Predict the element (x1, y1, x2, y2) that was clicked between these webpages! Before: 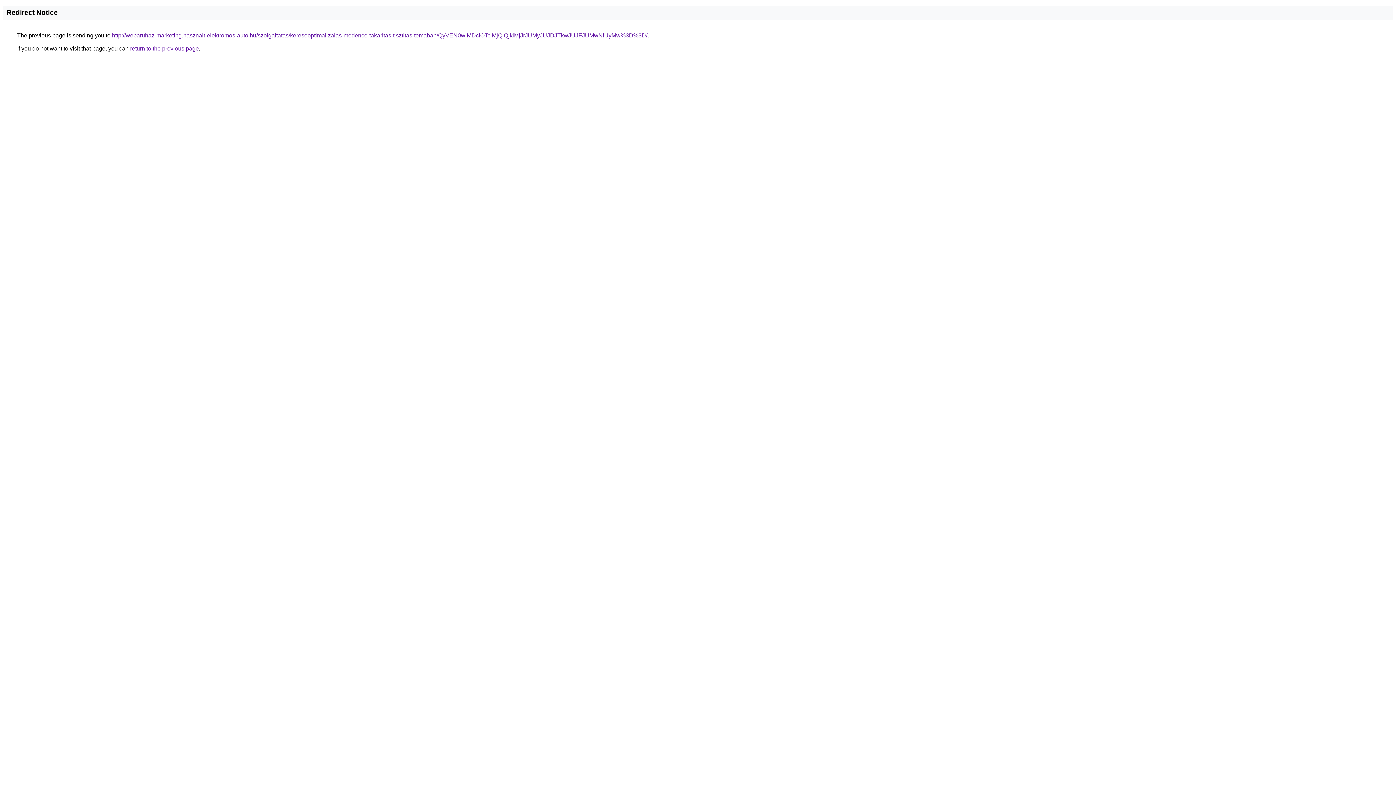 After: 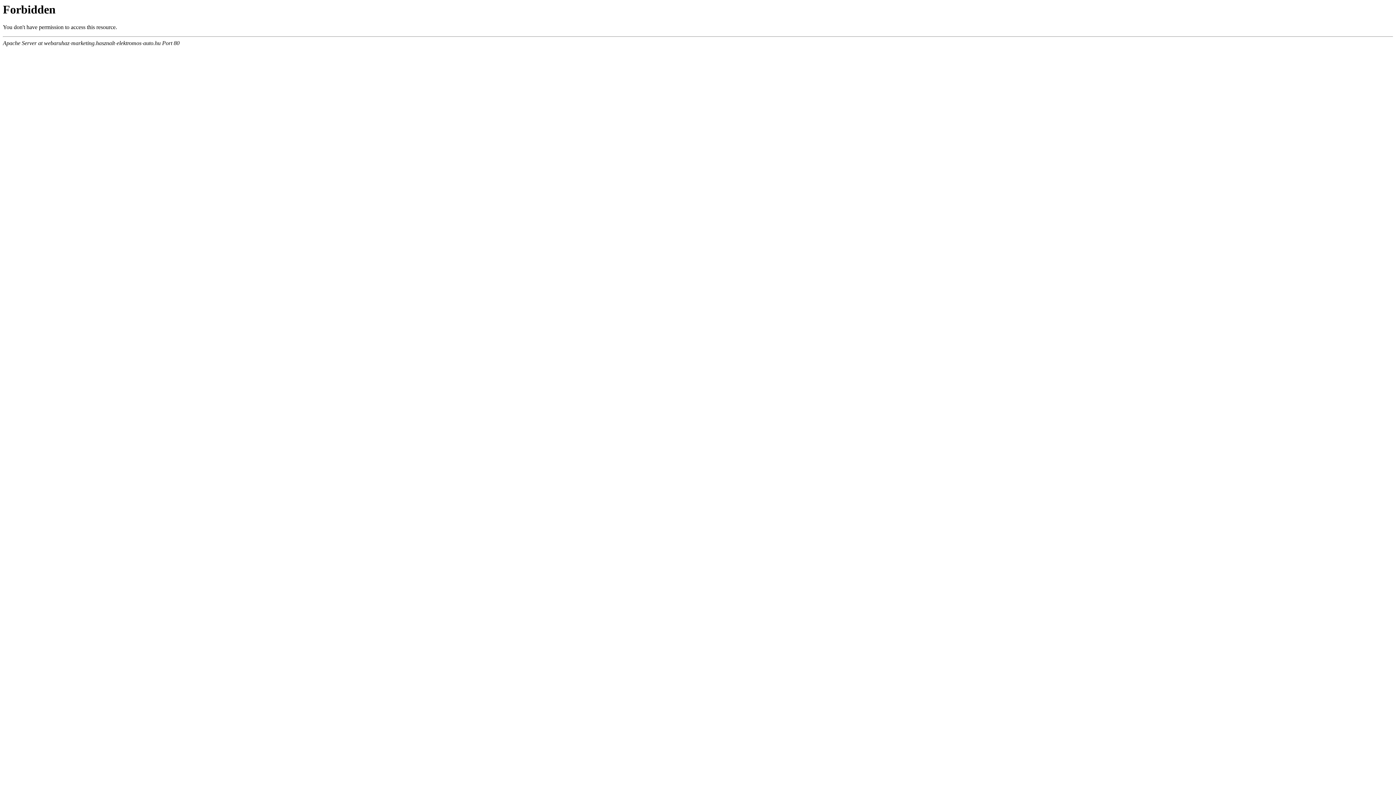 Action: bbox: (112, 32, 647, 38) label: http://webaruhaz-marketing.hasznalt-elektromos-auto.hu/szolgaltatas/keresooptimalizalas-medence-takaritas-tisztitas-temaban/QyVEN0wlMDclOTclMjQlQjklMjJrJUMyJUJDJTkwJUJFJUMwNiUyMw%3D%3D/